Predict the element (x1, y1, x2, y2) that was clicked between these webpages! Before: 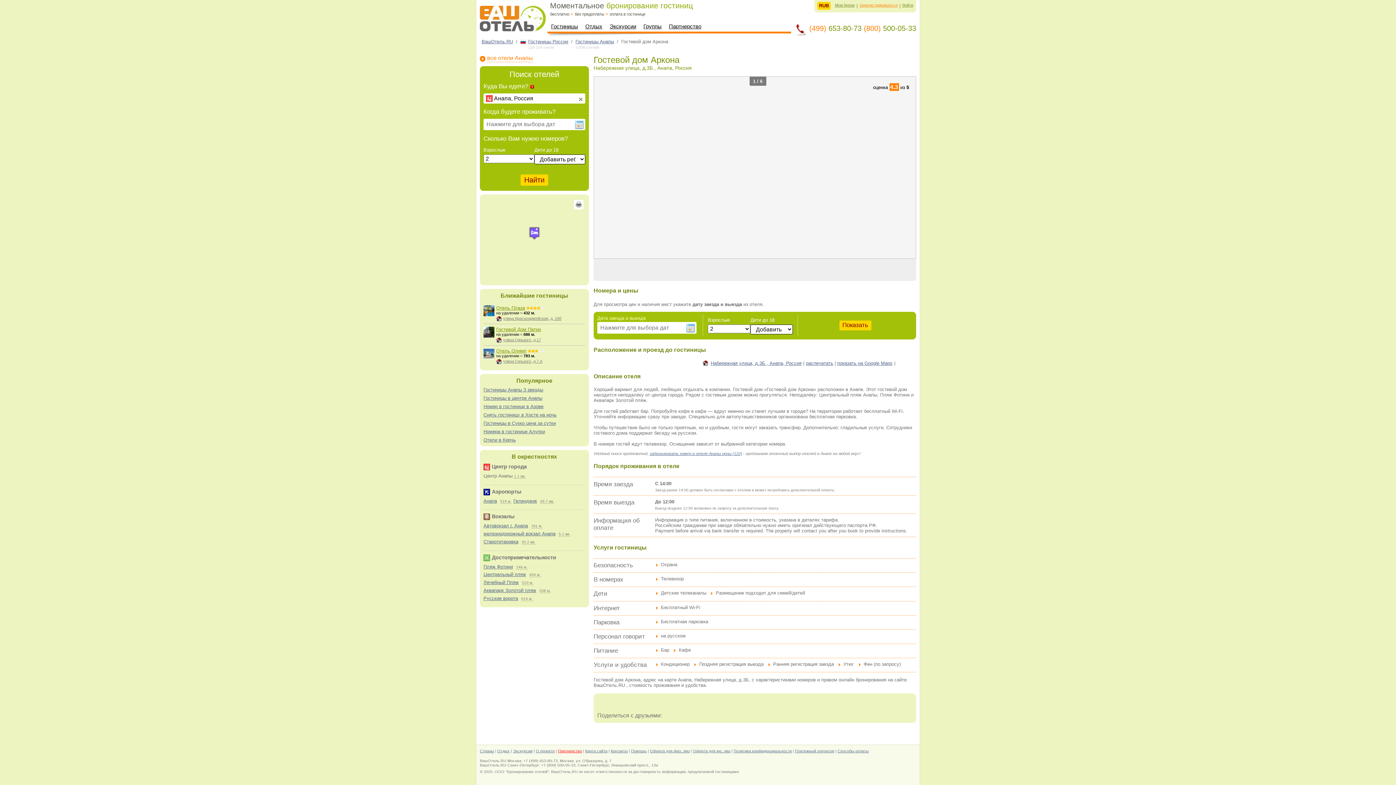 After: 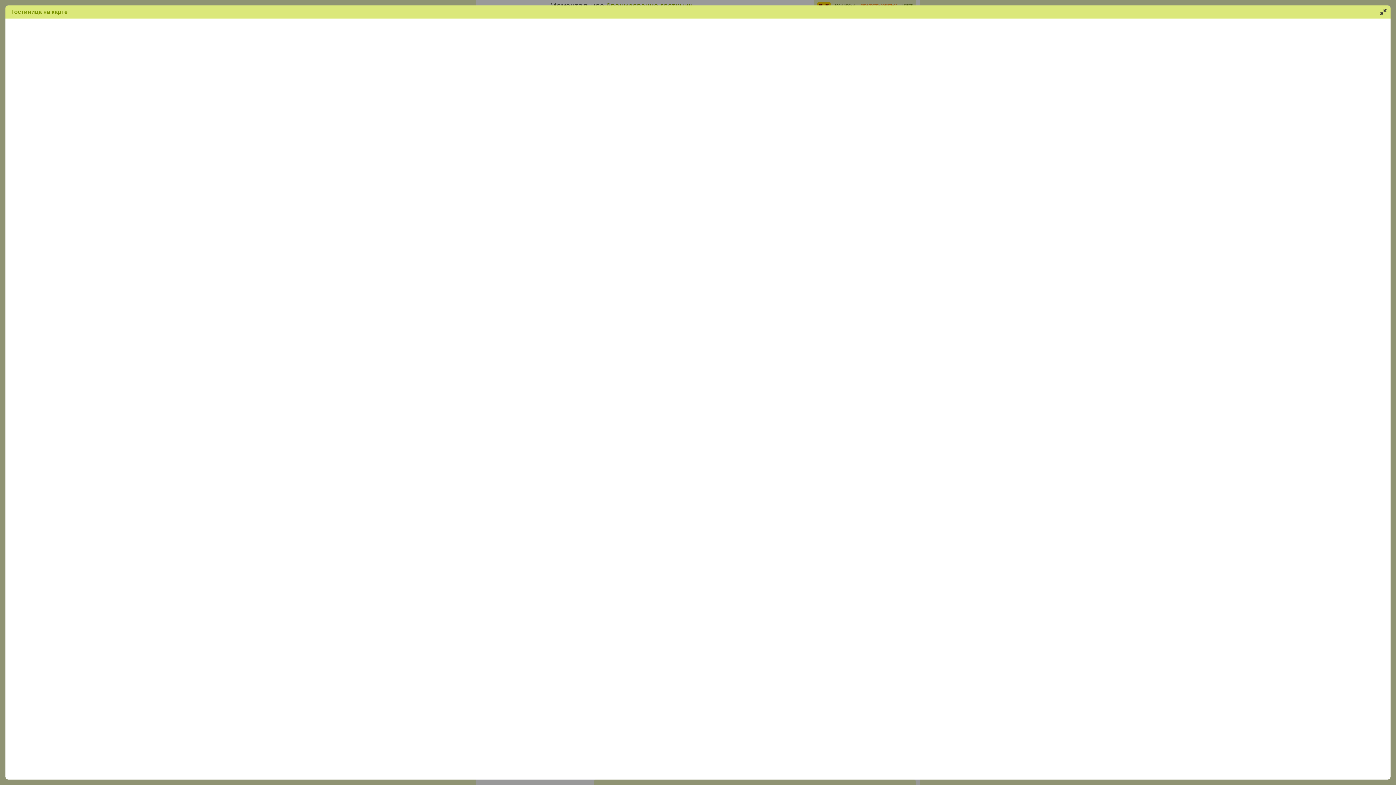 Action: bbox: (710, 360, 801, 366) label: Набережная улица, д.3Б , Анапа, Россия